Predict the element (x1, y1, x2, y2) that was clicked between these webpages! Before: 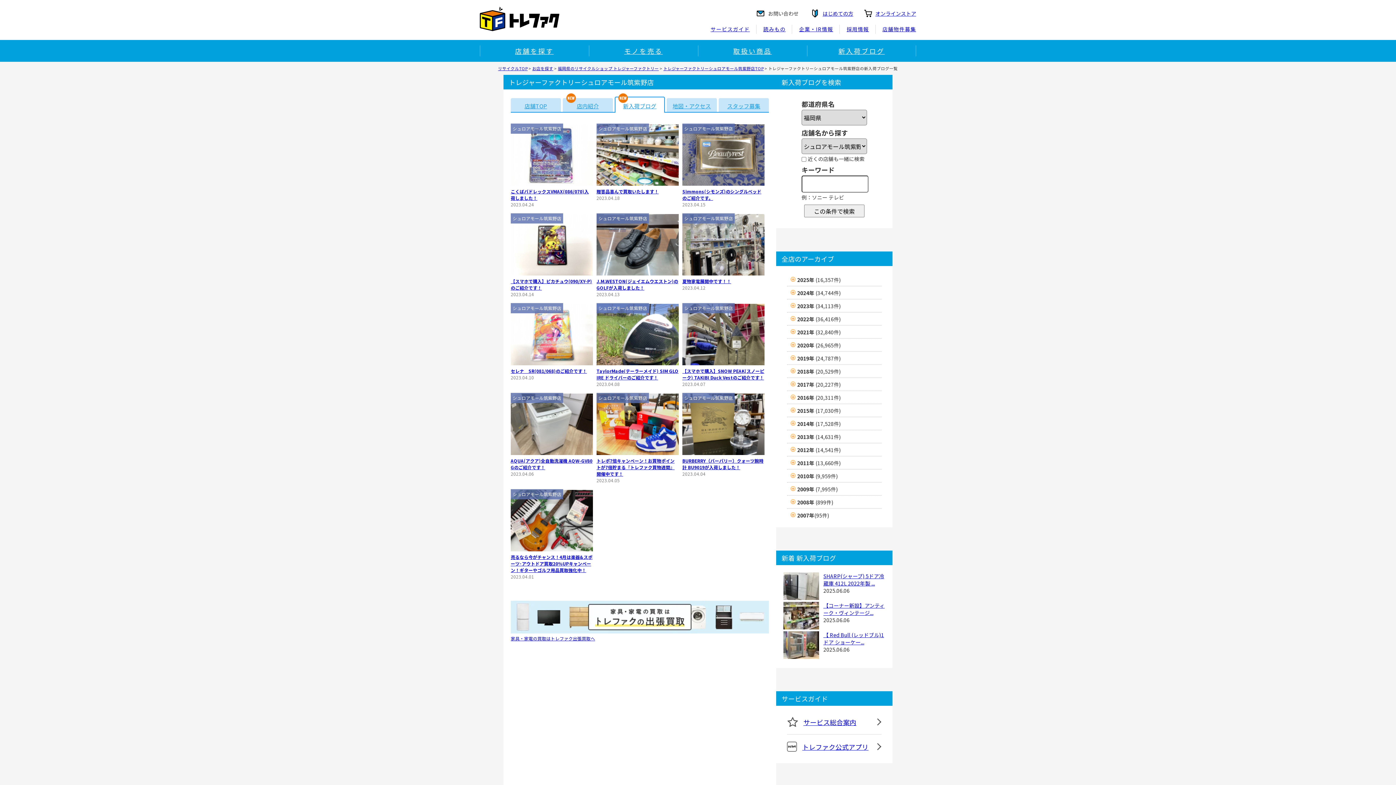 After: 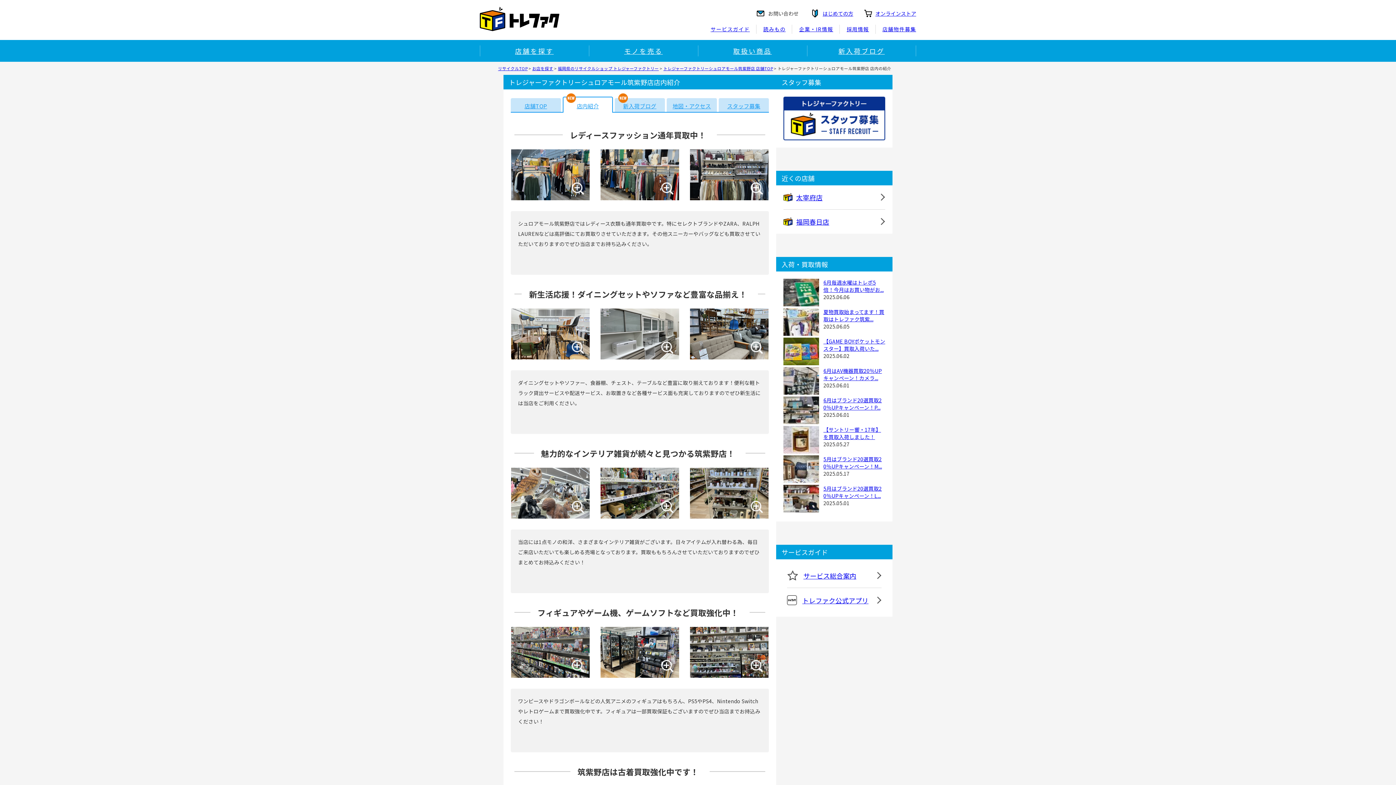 Action: bbox: (562, 98, 613, 112) label: 店内紹介